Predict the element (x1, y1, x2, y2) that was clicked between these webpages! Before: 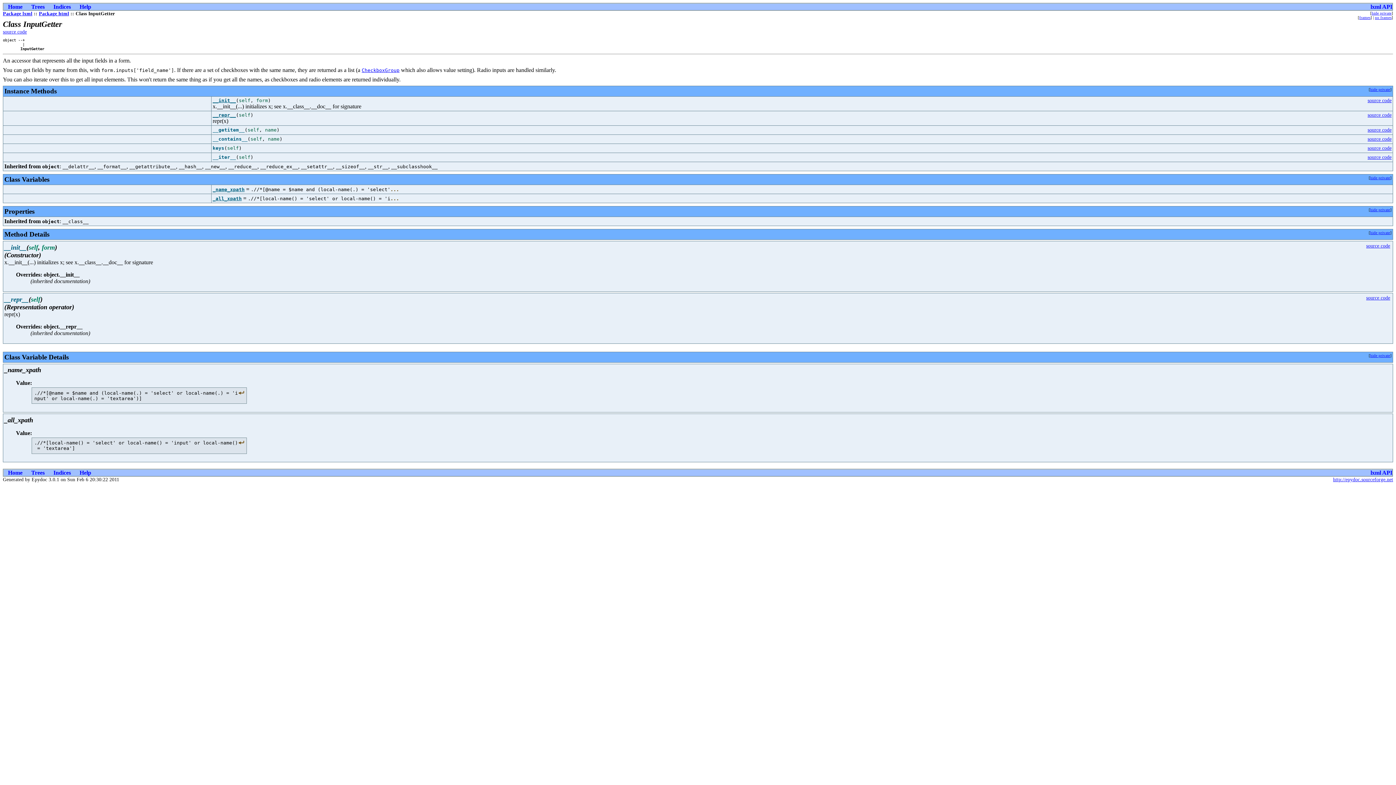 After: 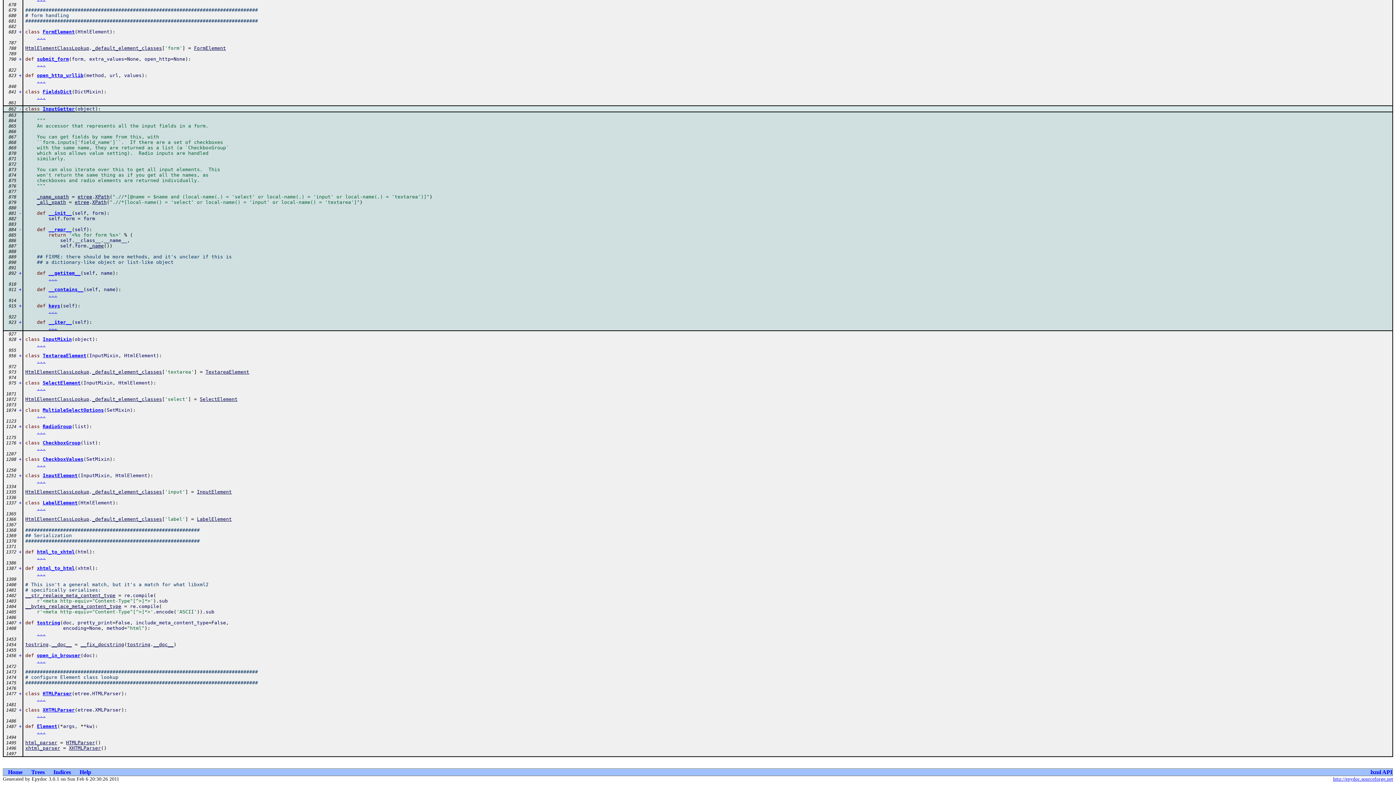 Action: label: source code bbox: (2, 29, 26, 34)